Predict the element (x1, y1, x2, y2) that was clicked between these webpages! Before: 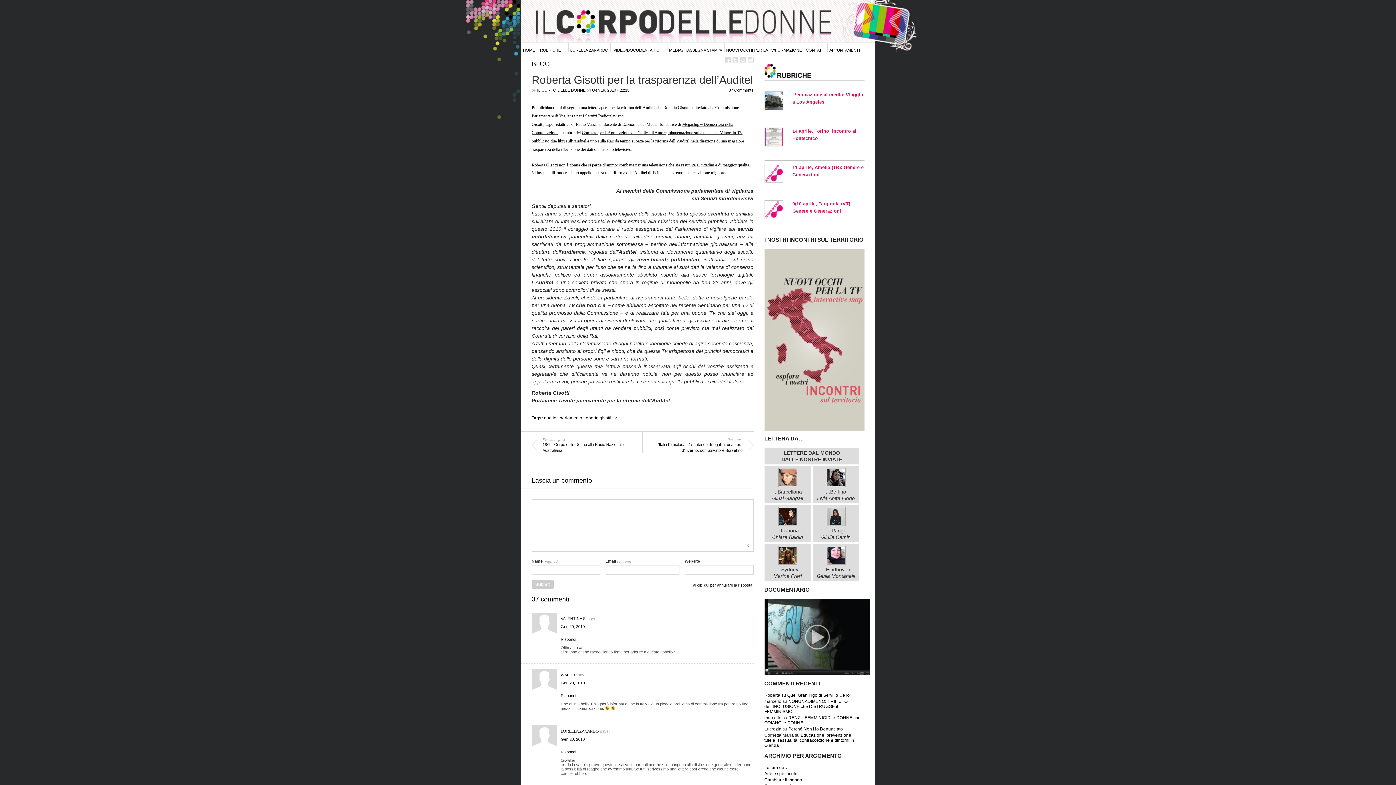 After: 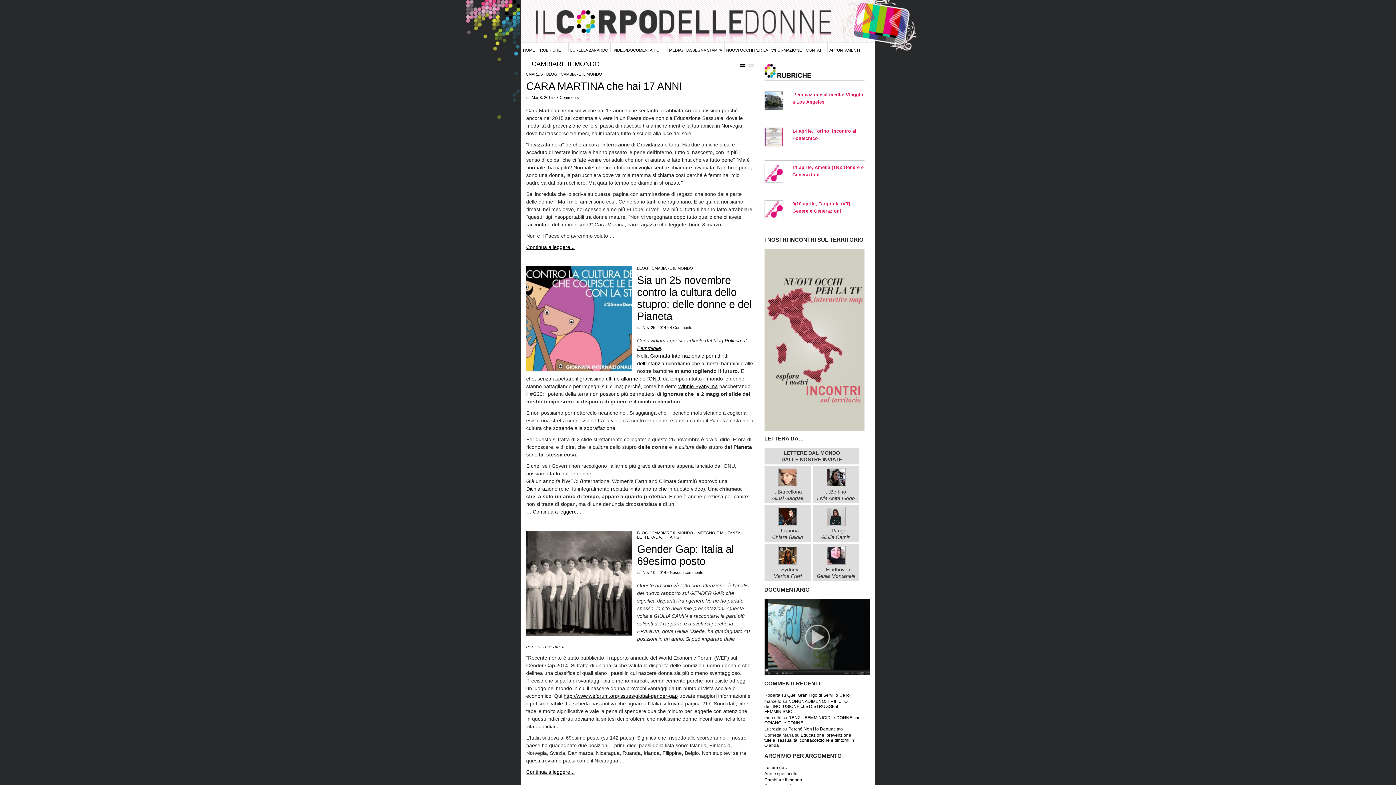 Action: bbox: (764, 777, 802, 782) label: Cambiare il mondo